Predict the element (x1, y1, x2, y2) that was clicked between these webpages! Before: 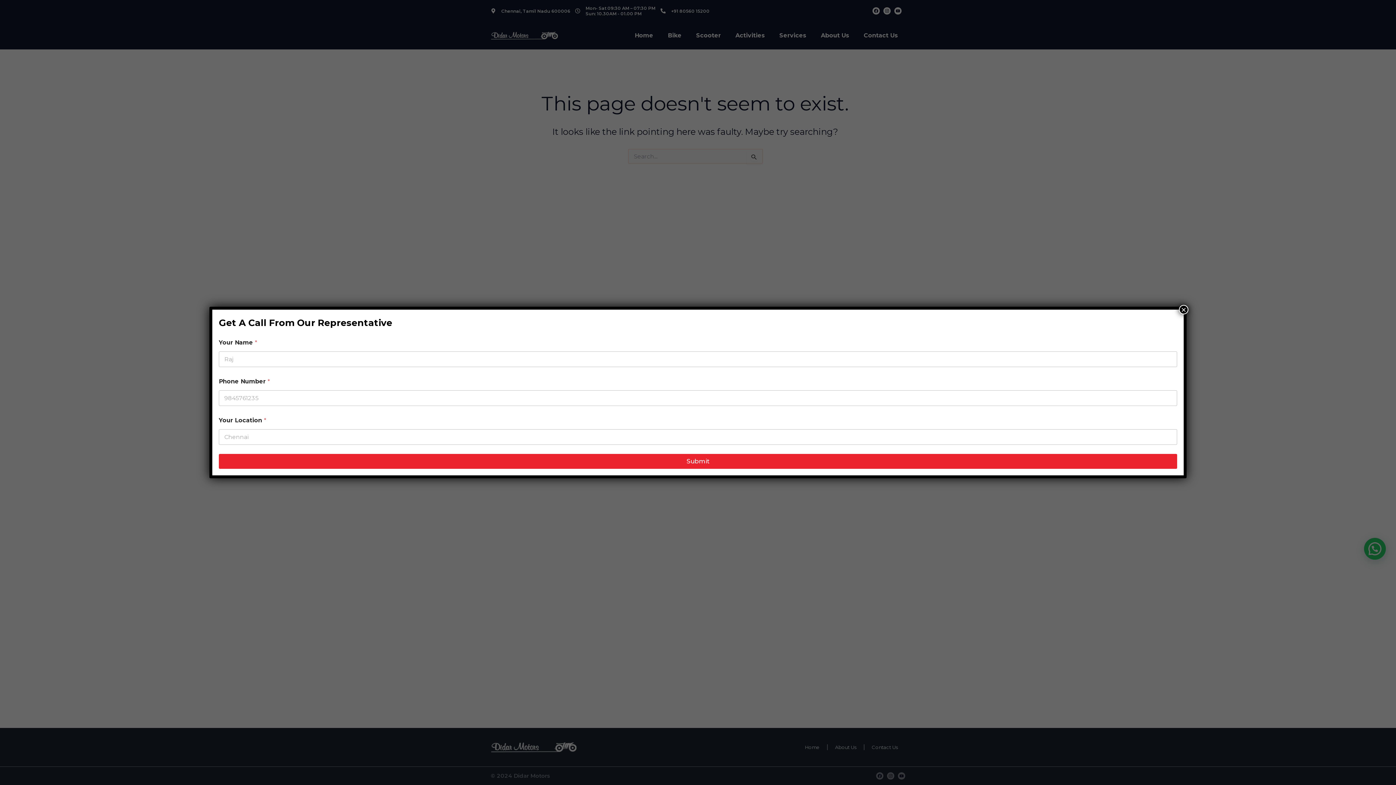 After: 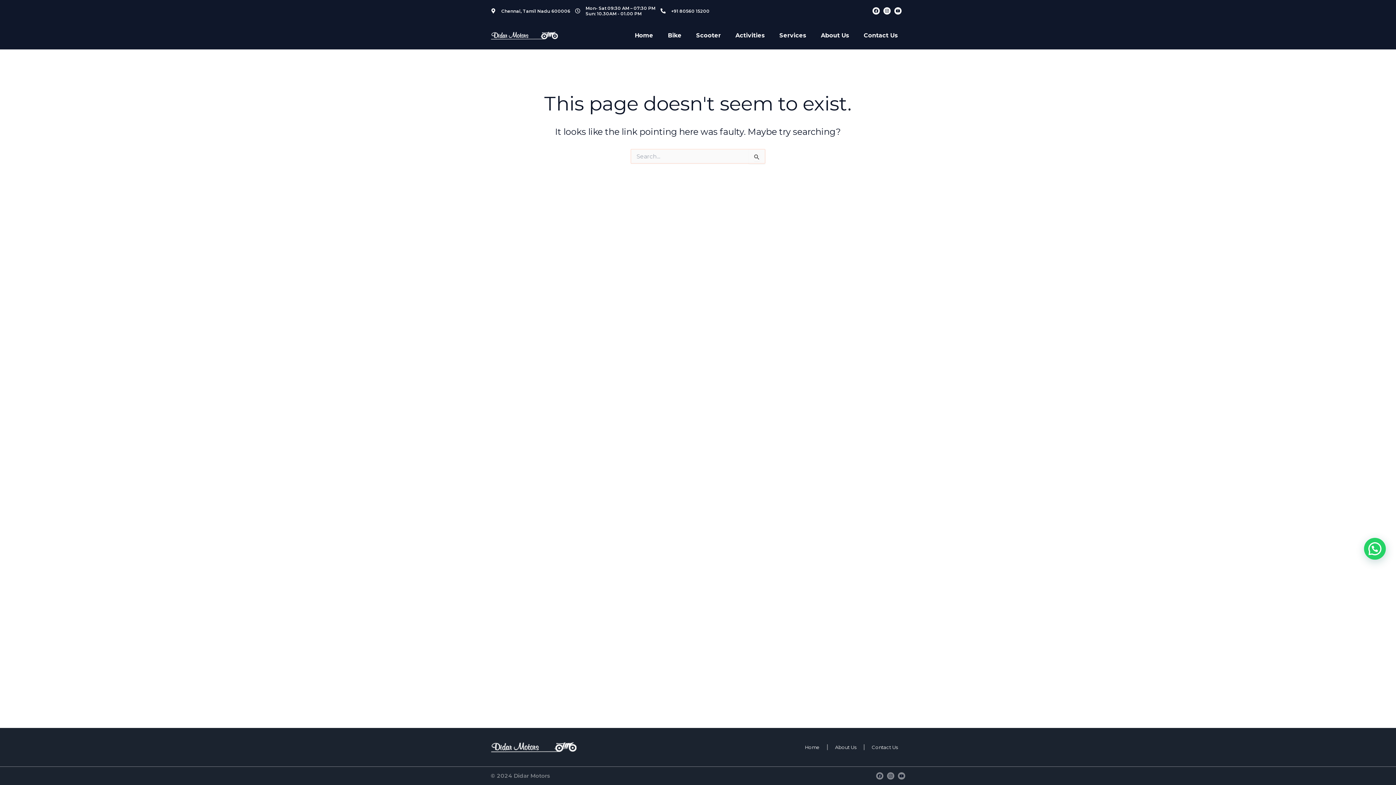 Action: bbox: (1179, 305, 1188, 314) label: Close